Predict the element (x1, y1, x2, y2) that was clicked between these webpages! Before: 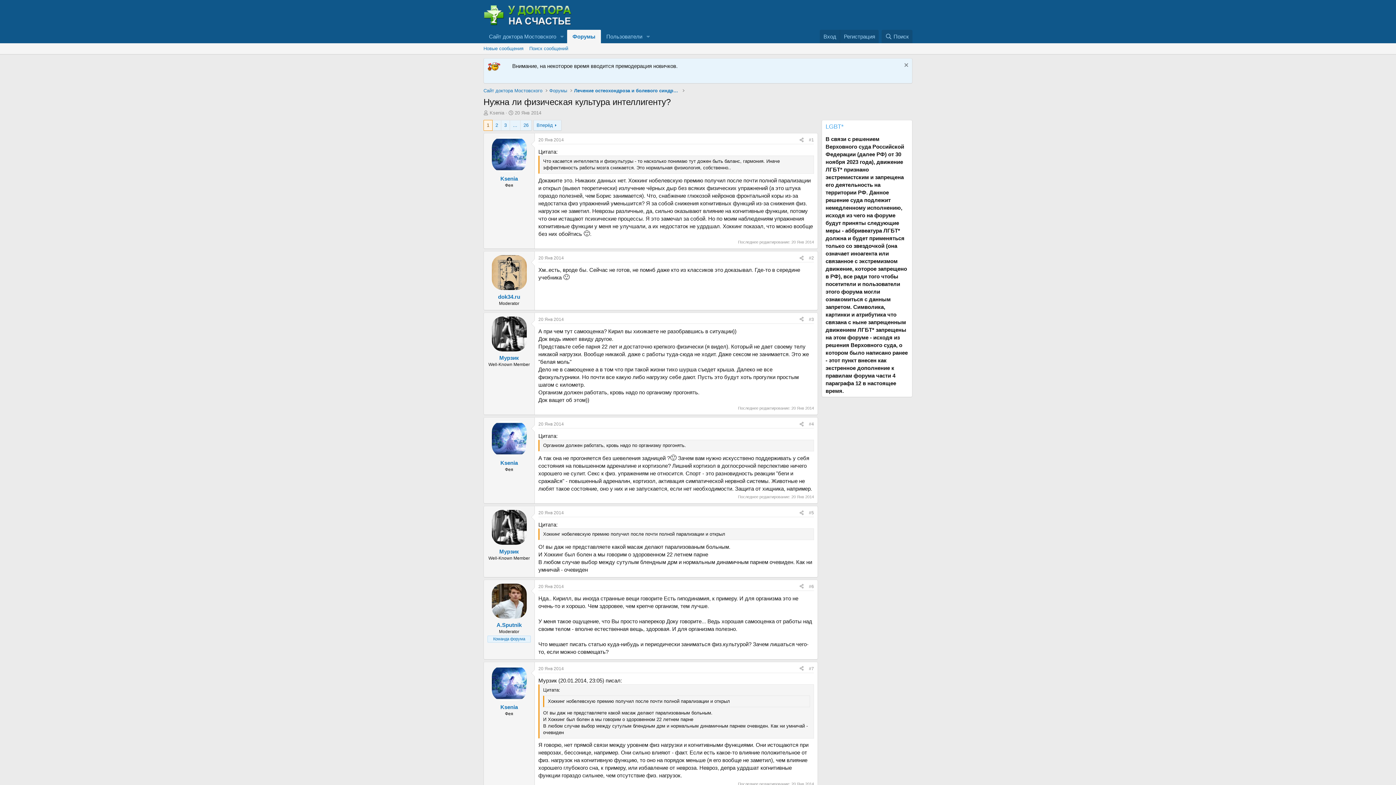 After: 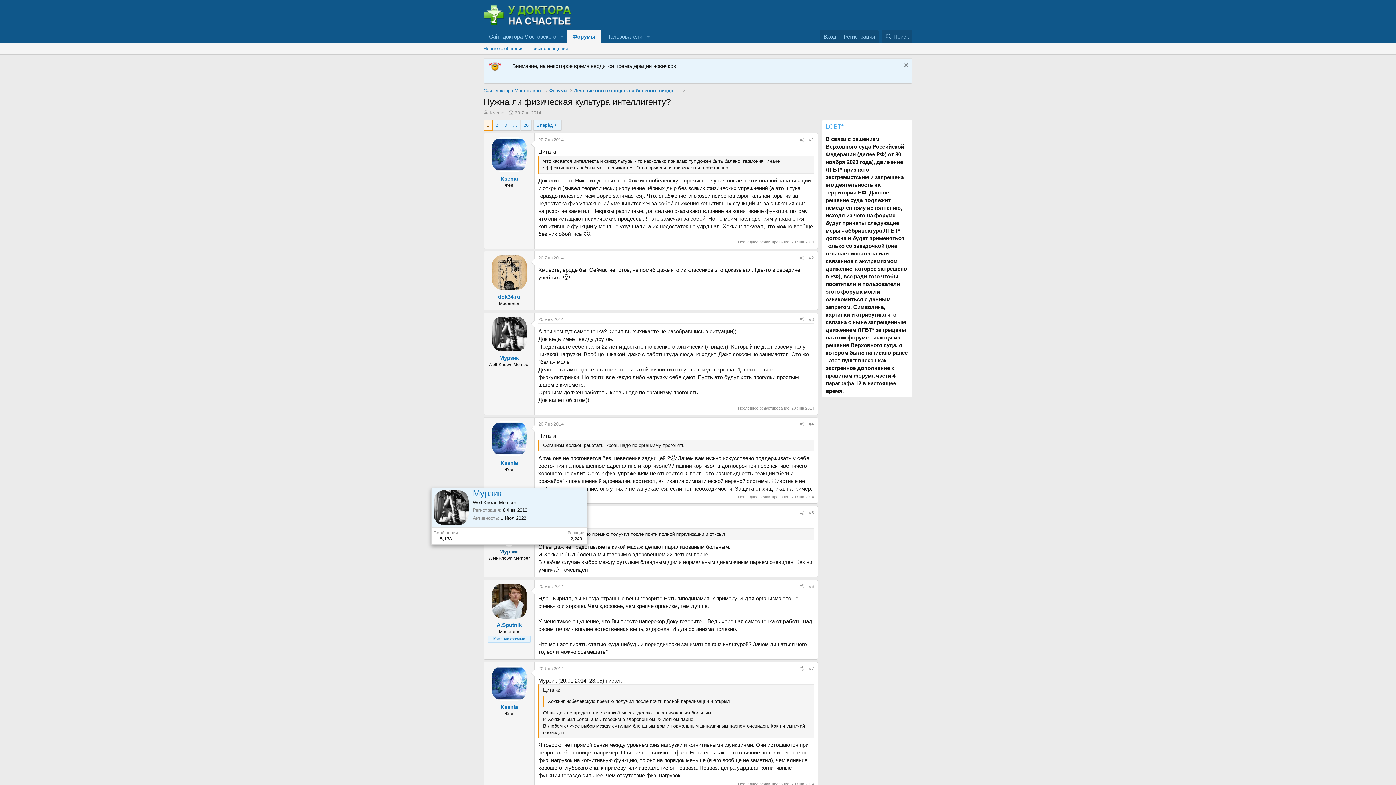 Action: label: Мурзик bbox: (499, 548, 519, 554)